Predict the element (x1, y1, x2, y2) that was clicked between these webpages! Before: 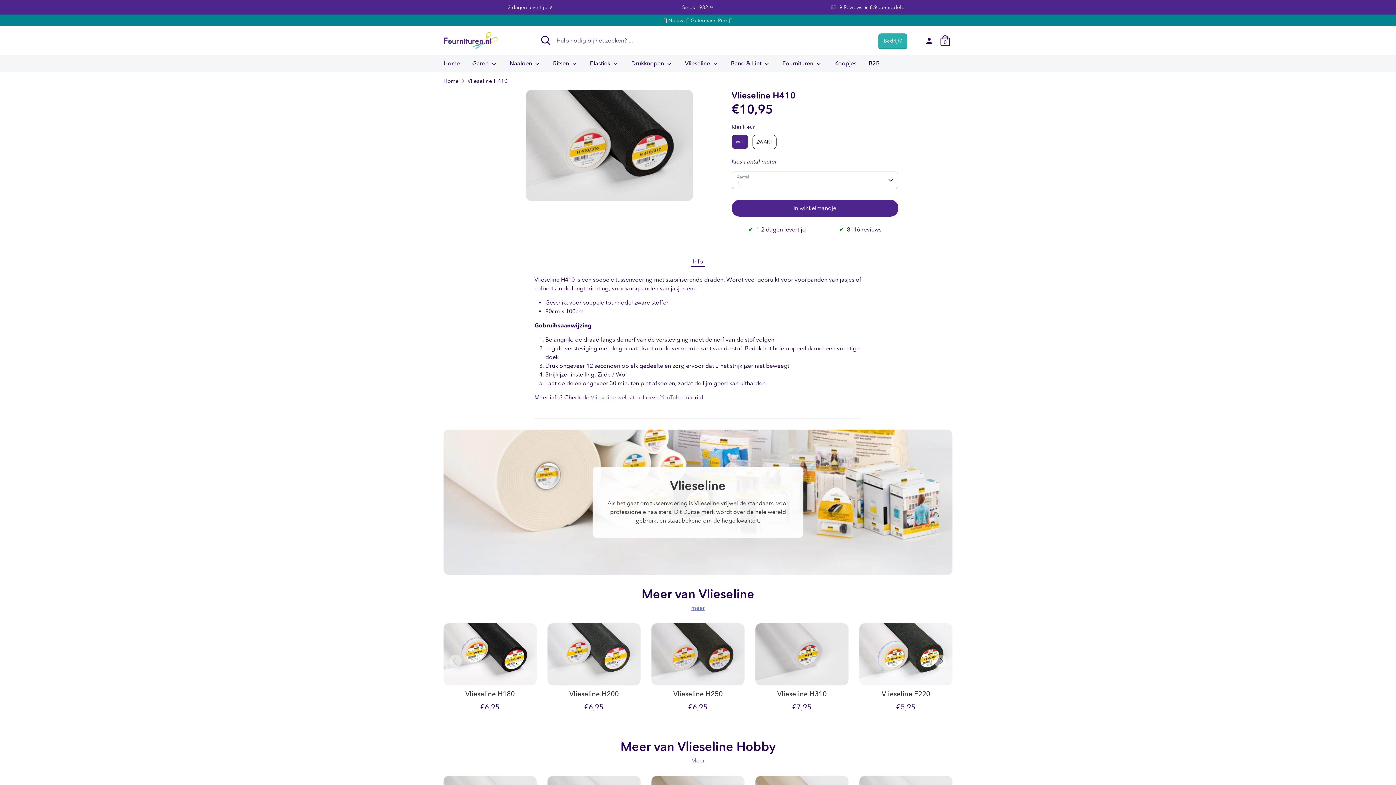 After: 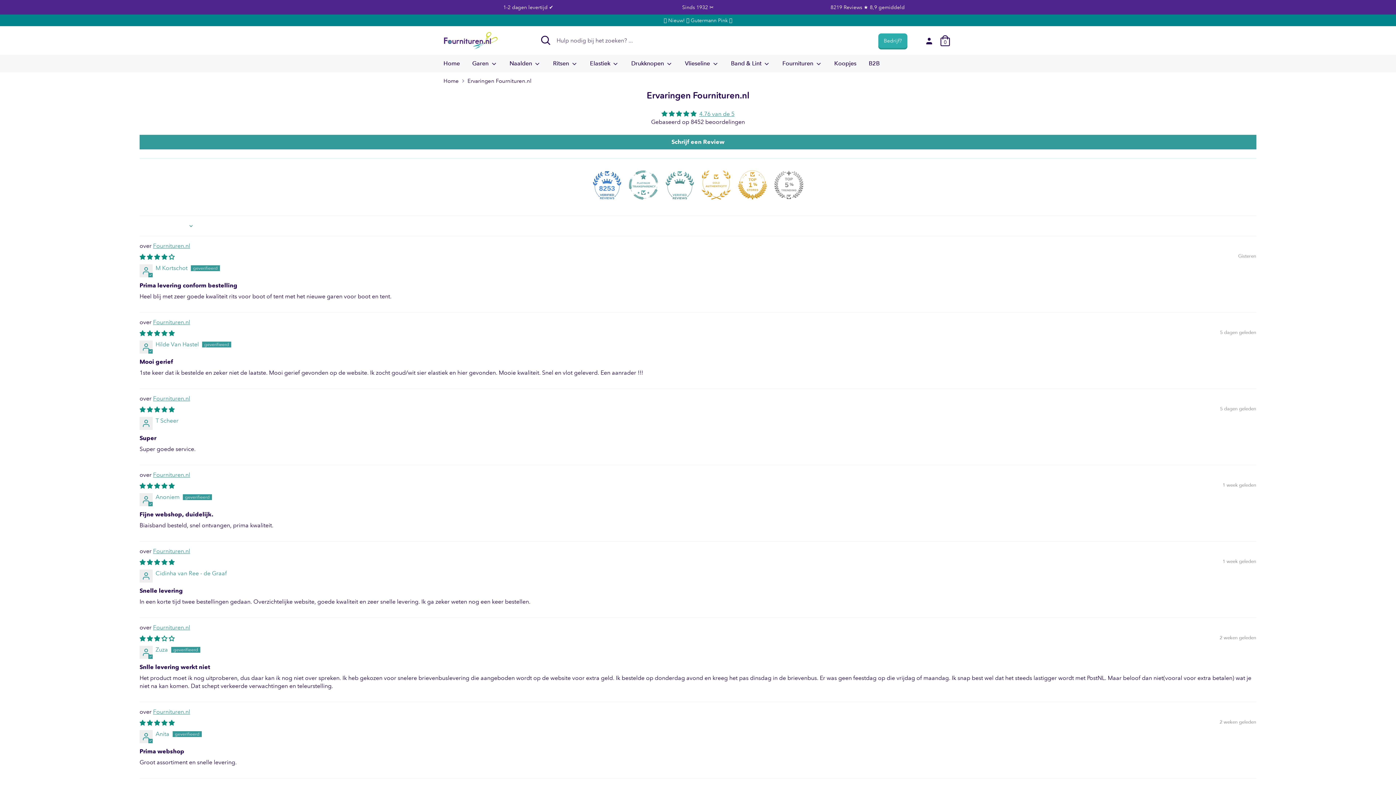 Action: label: 8219 Reviews ★ 8,9 gemiddeld bbox: (830, 4, 904, 10)